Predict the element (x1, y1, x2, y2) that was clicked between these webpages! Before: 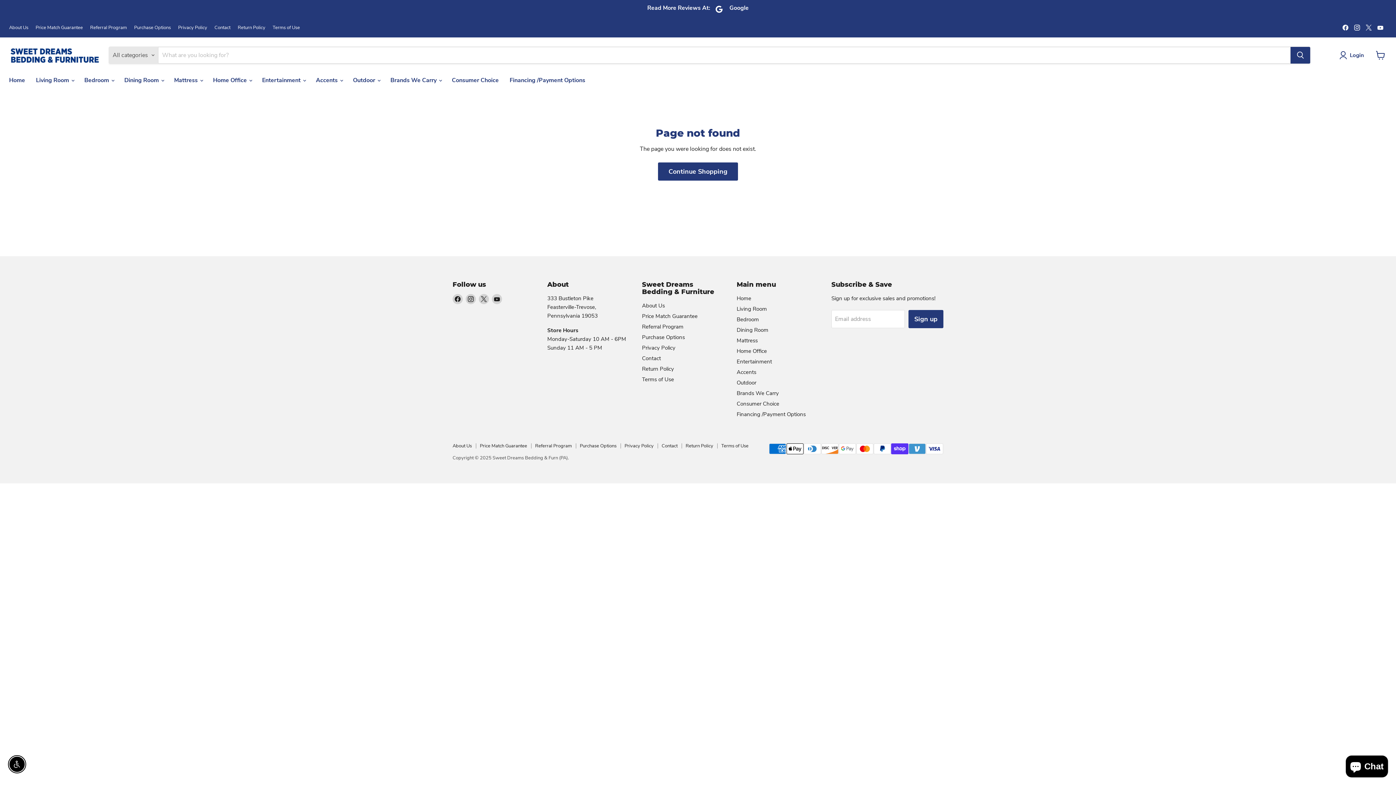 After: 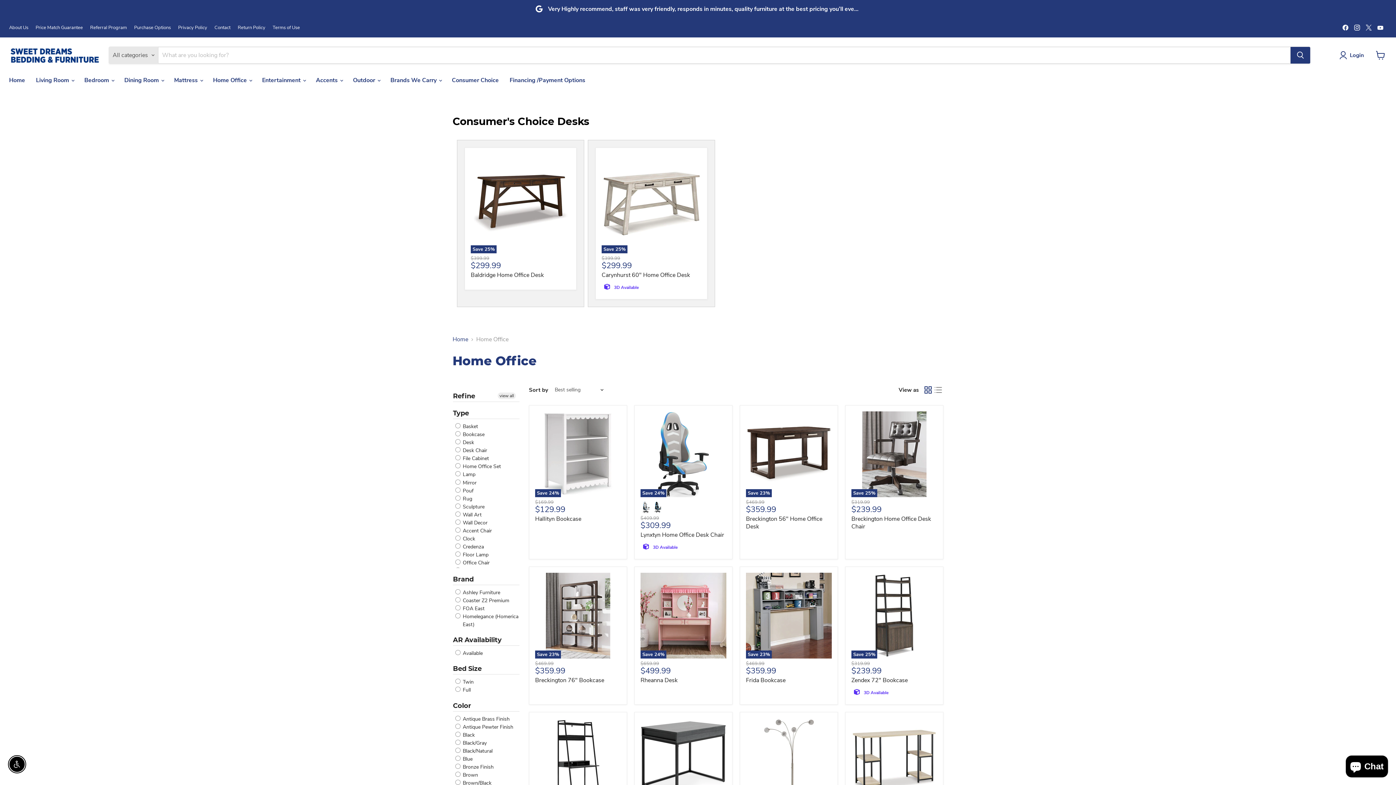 Action: bbox: (736, 347, 767, 354) label: Home Office